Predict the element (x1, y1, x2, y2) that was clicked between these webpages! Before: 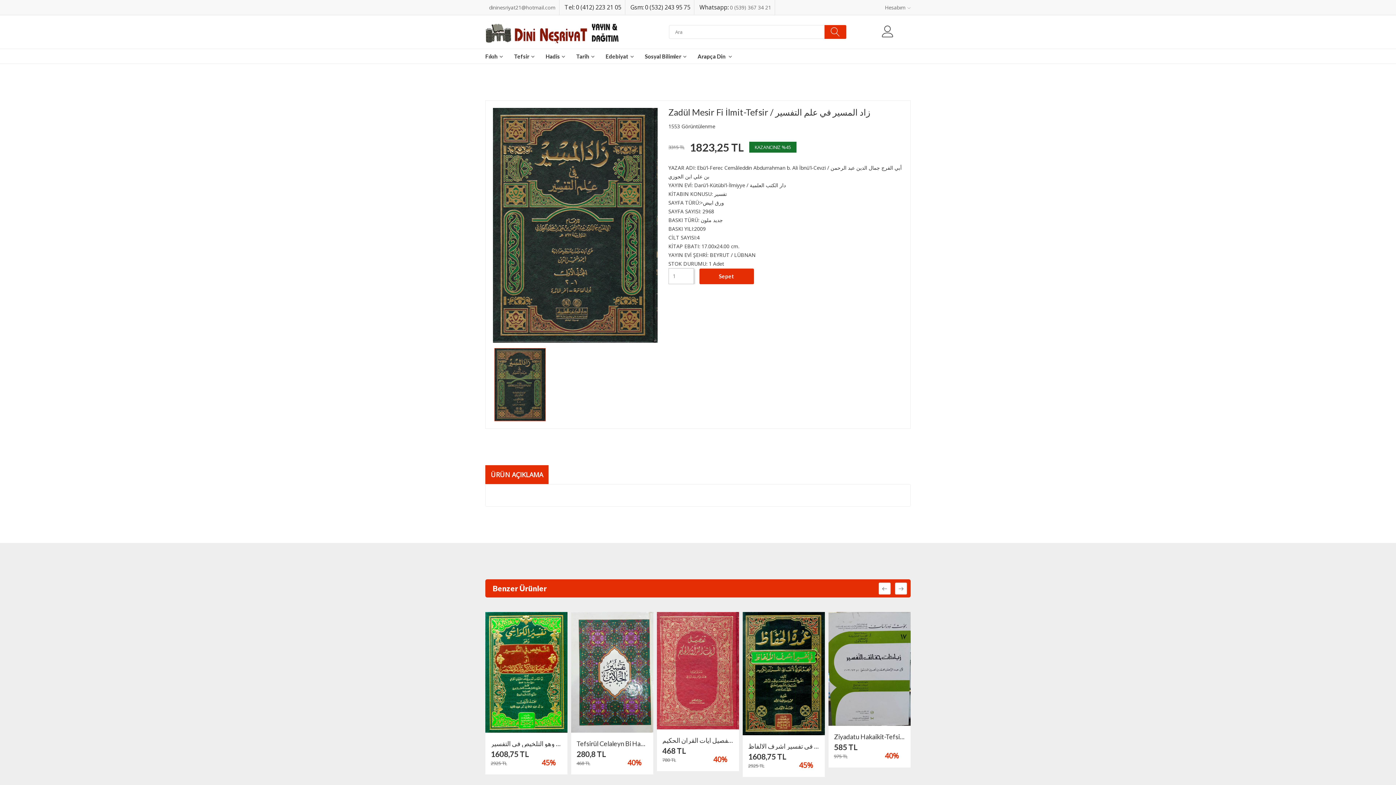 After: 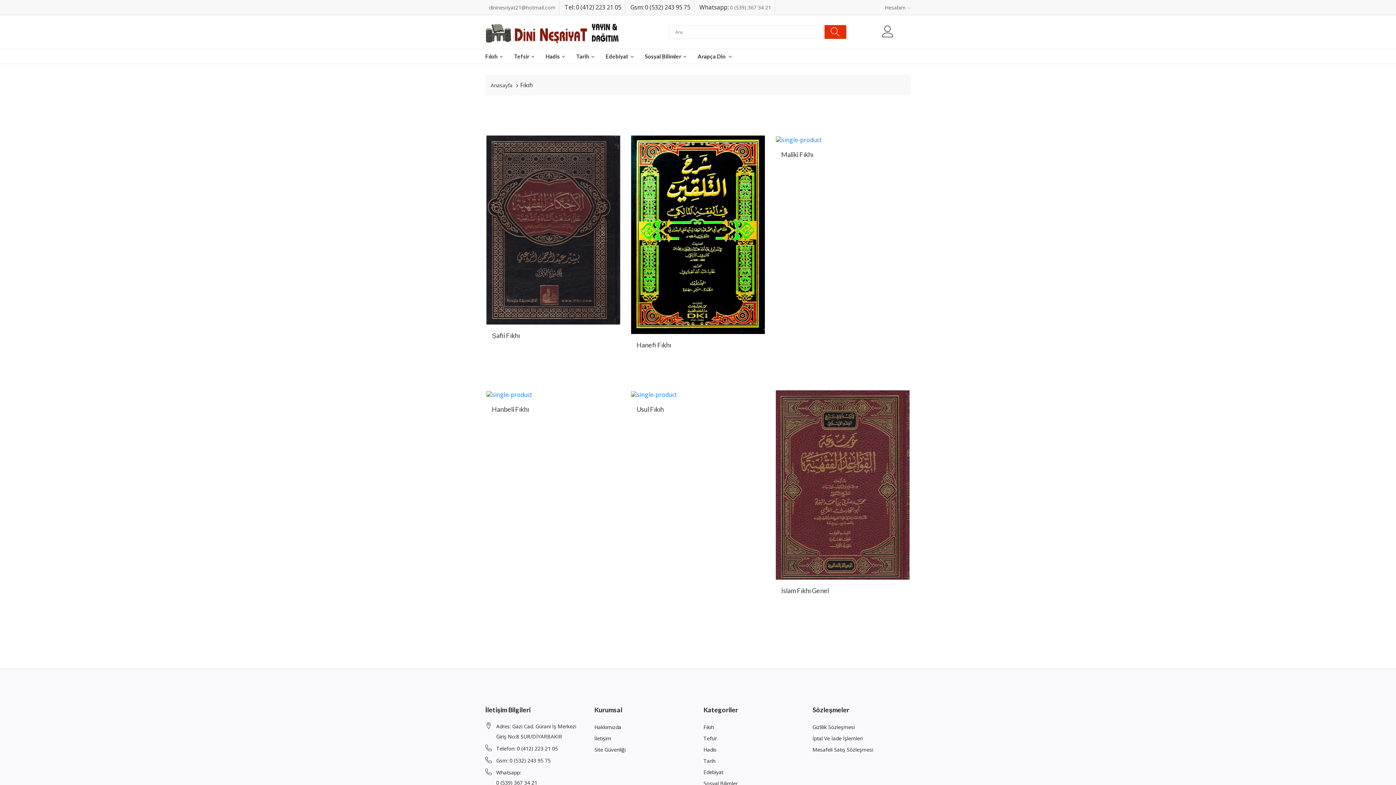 Action: bbox: (485, 49, 514, 63) label: Fıkıh